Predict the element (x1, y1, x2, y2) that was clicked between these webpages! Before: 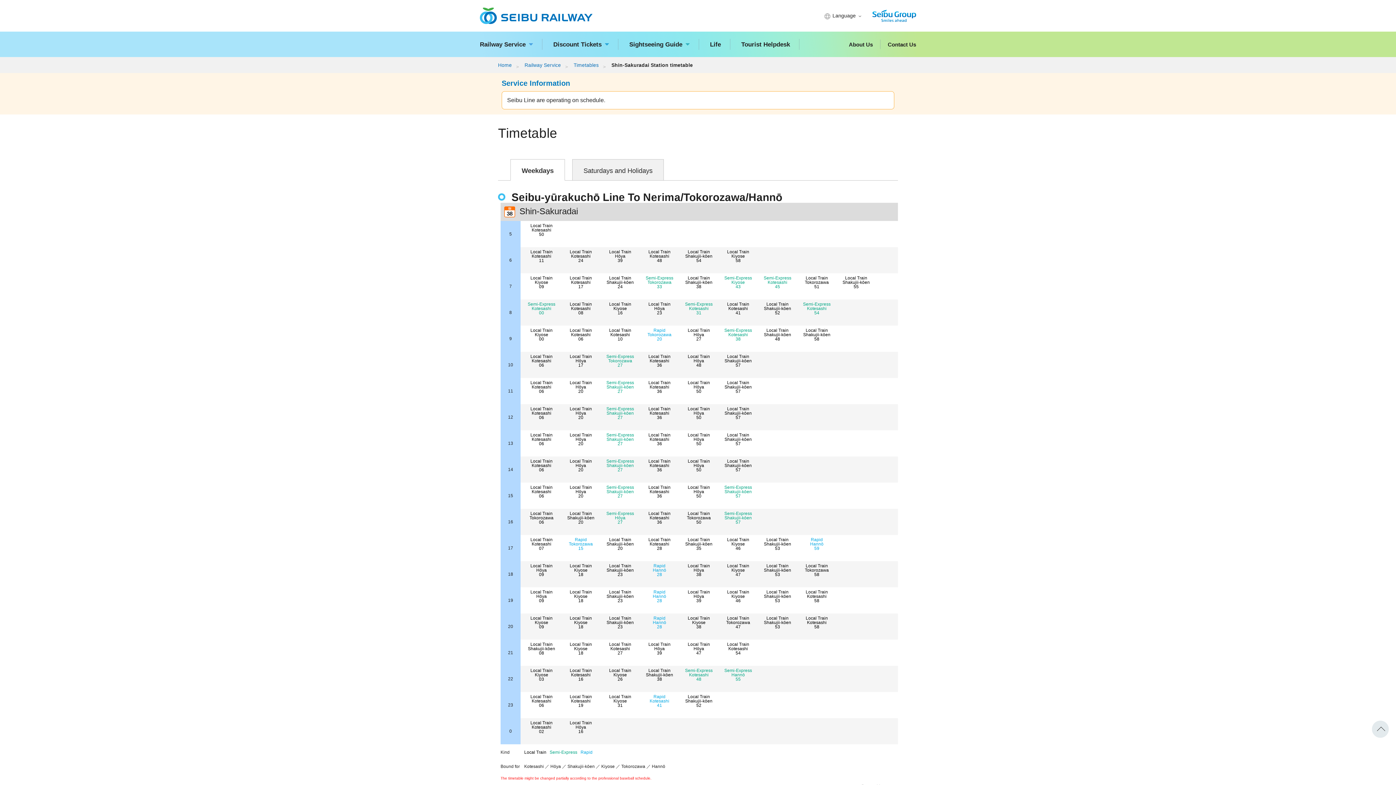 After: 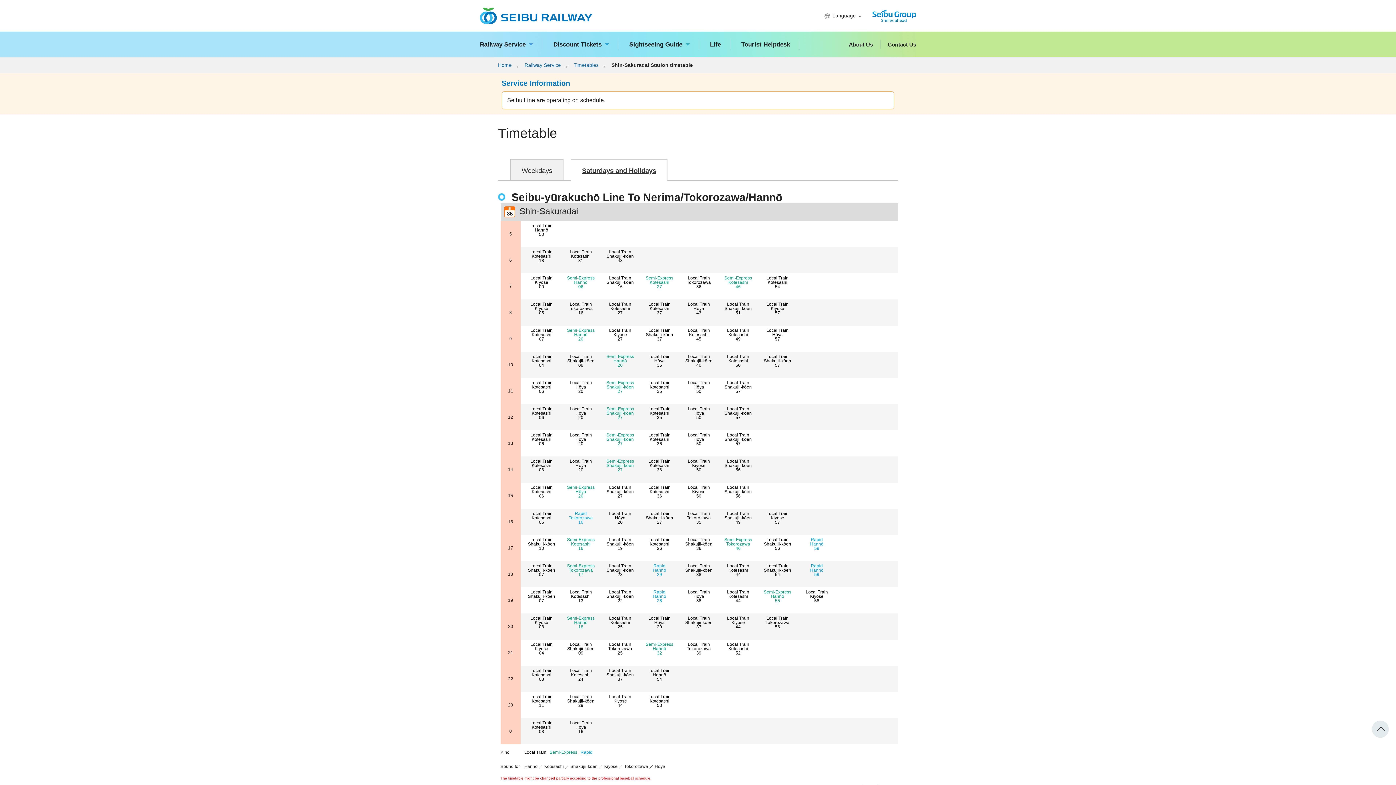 Action: label: Saturdays and Holidays bbox: (572, 159, 663, 180)